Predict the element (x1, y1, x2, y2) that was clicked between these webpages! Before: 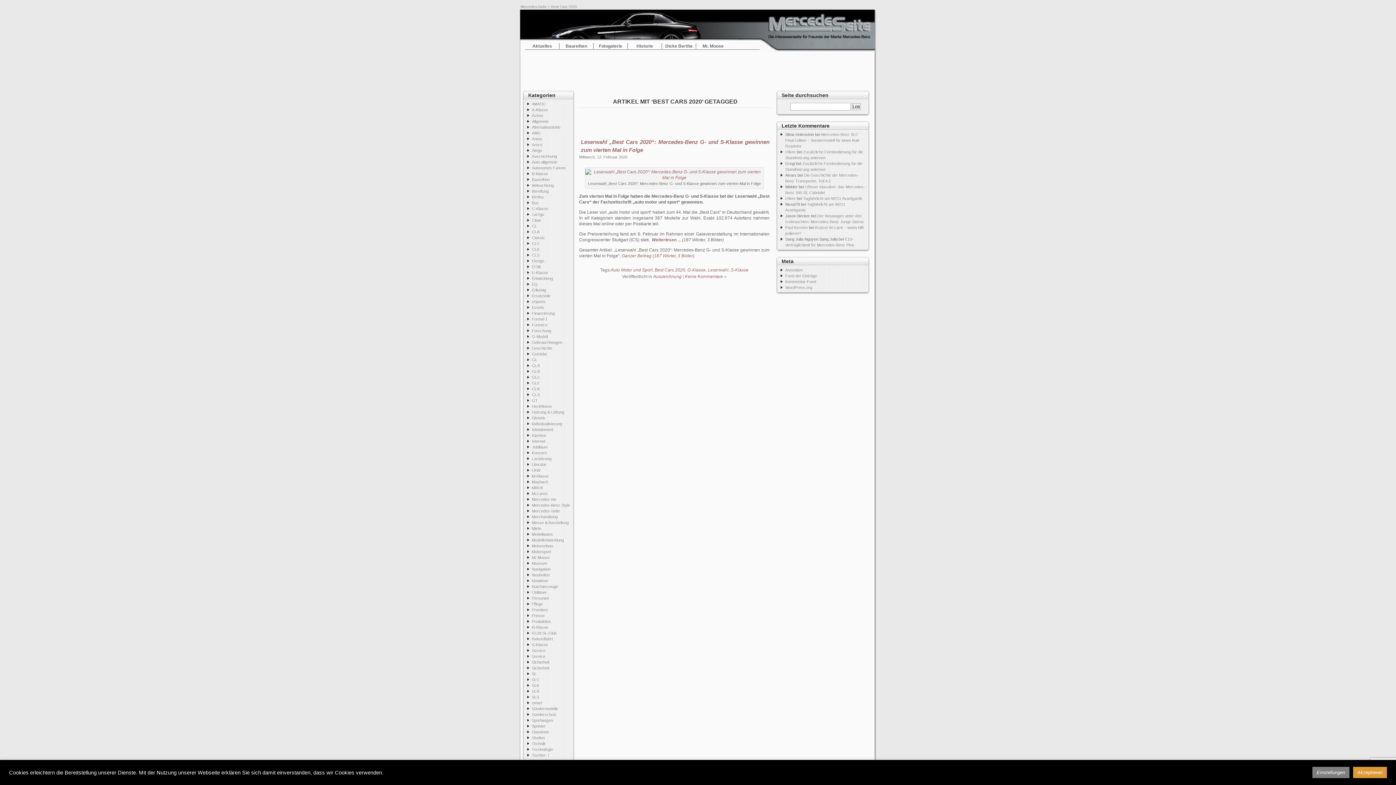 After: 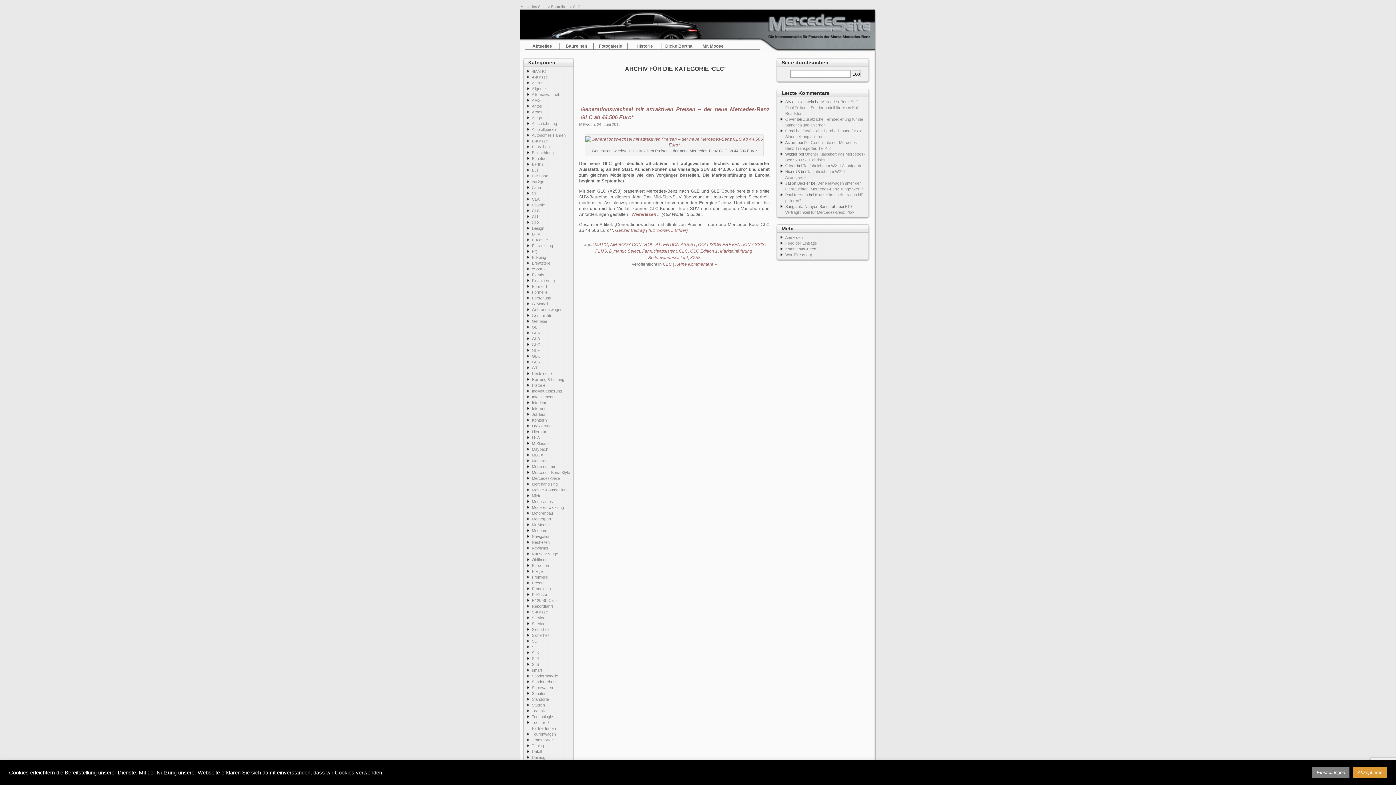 Action: bbox: (532, 241, 540, 245) label: CLC